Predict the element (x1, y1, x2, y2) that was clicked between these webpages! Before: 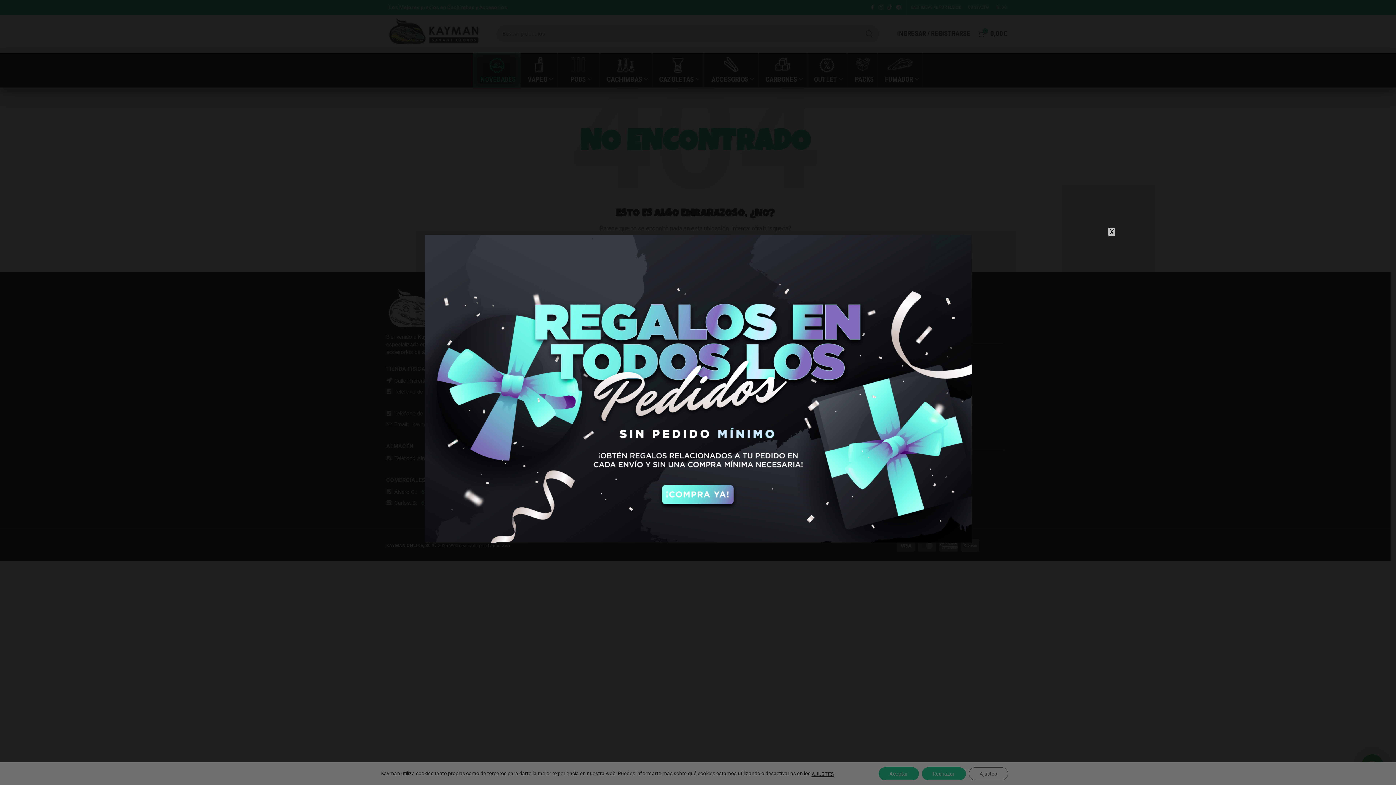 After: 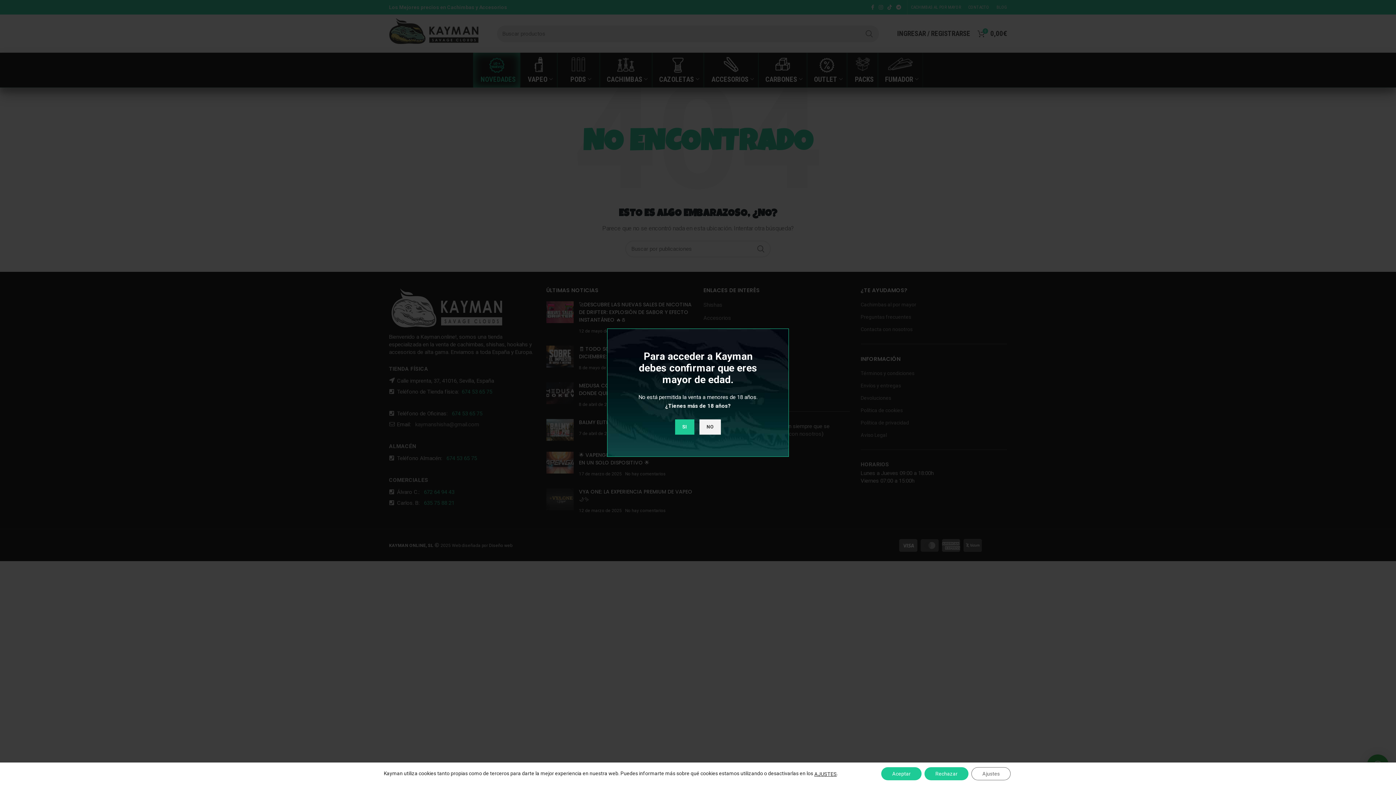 Action: label: Cerrar bbox: (1108, 227, 1115, 236)